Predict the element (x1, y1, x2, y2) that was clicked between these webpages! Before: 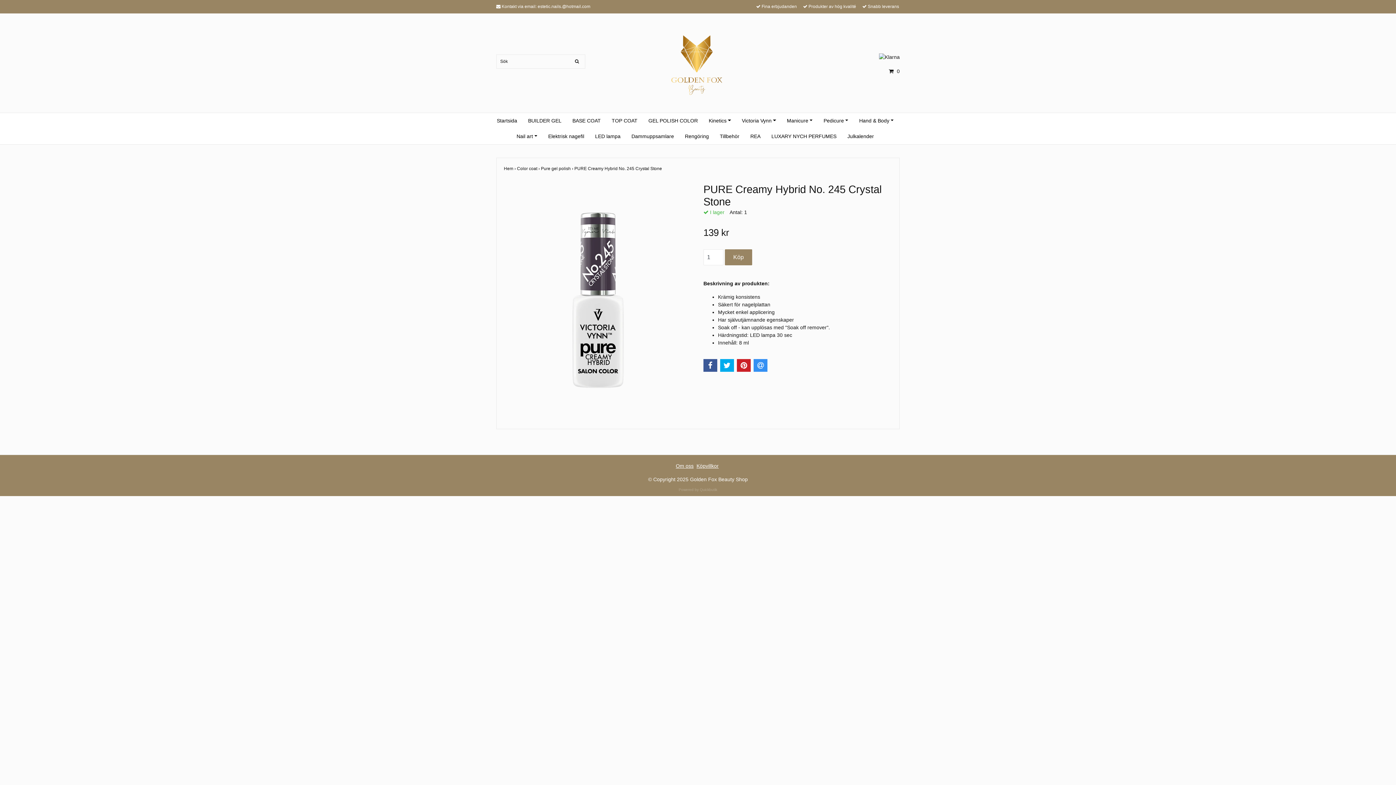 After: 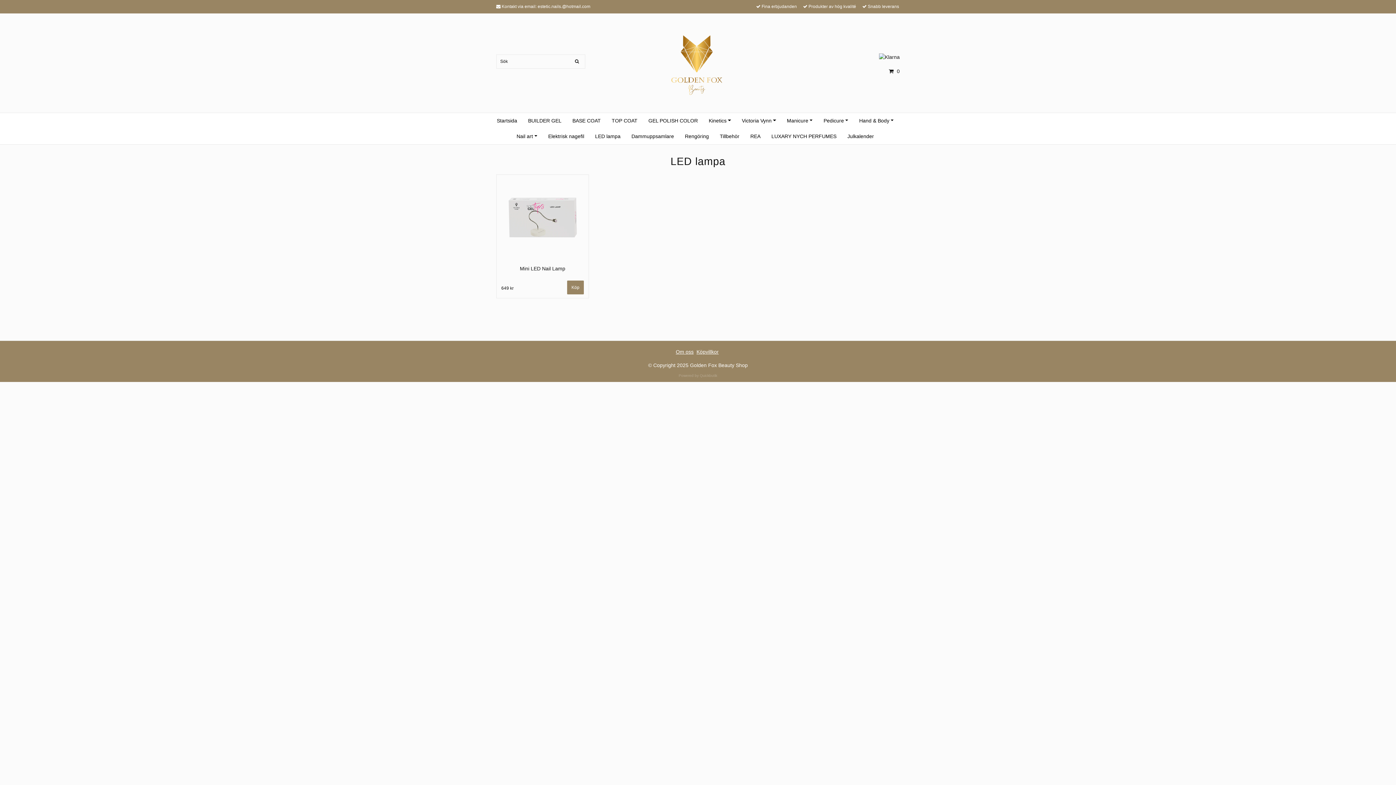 Action: label: LED lampa bbox: (595, 128, 620, 144)